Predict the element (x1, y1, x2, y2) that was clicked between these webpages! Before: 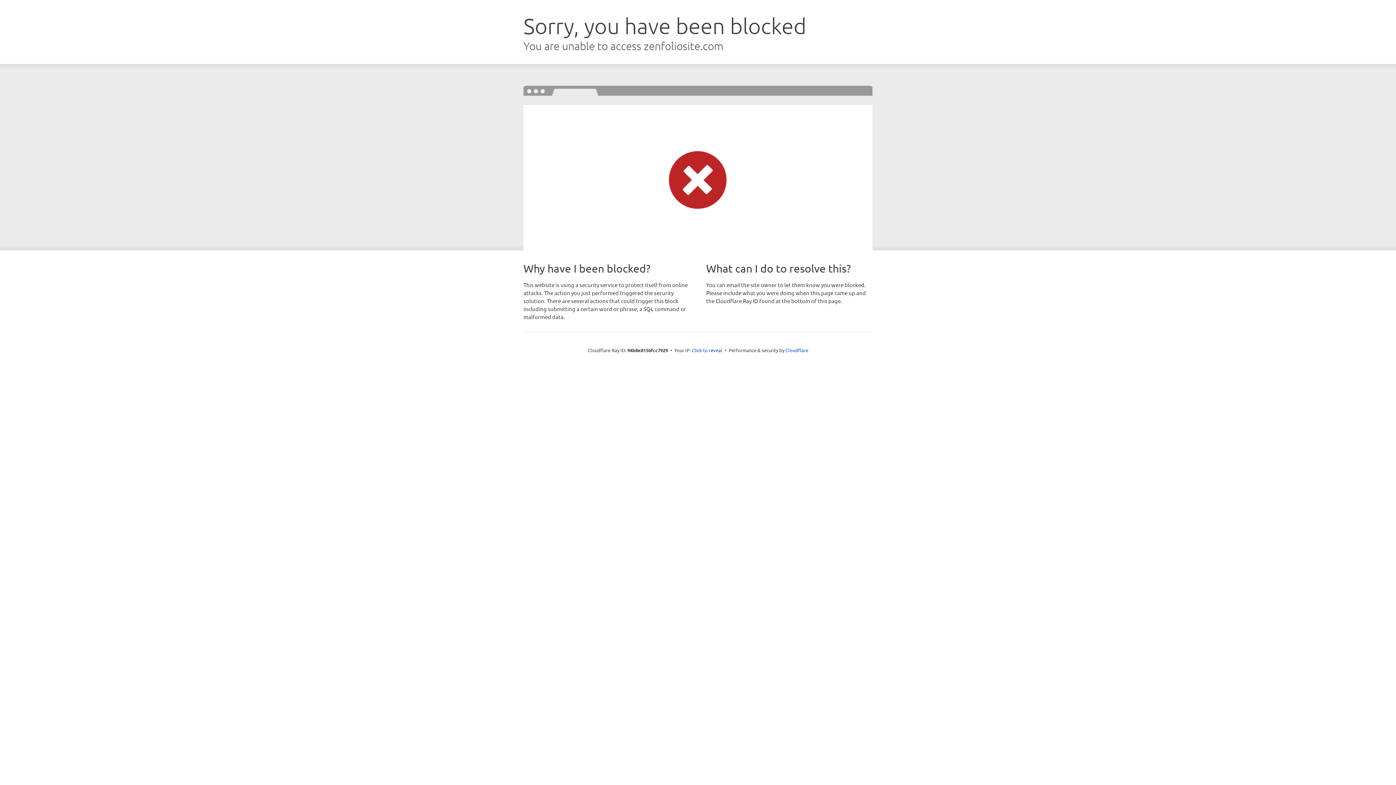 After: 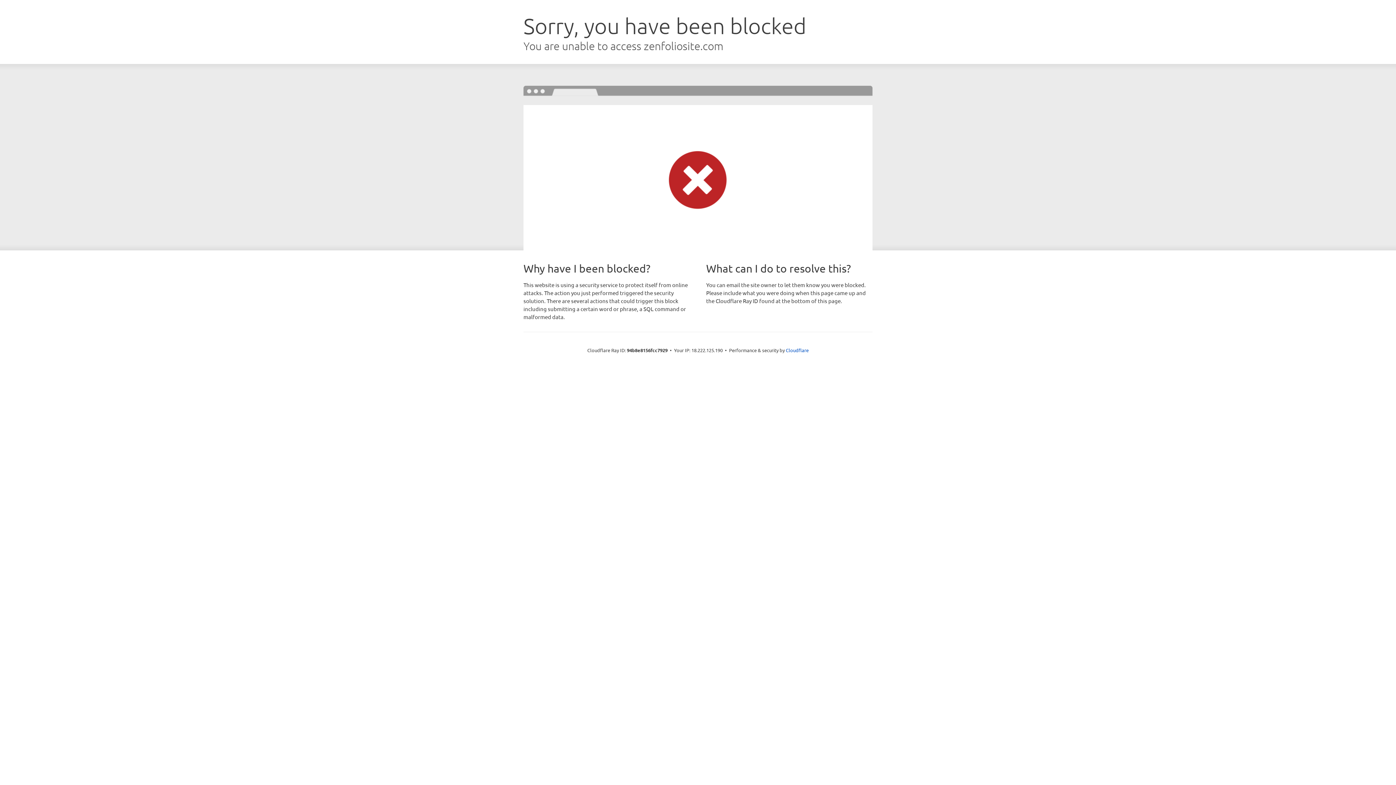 Action: bbox: (692, 346, 722, 353) label: Click to reveal